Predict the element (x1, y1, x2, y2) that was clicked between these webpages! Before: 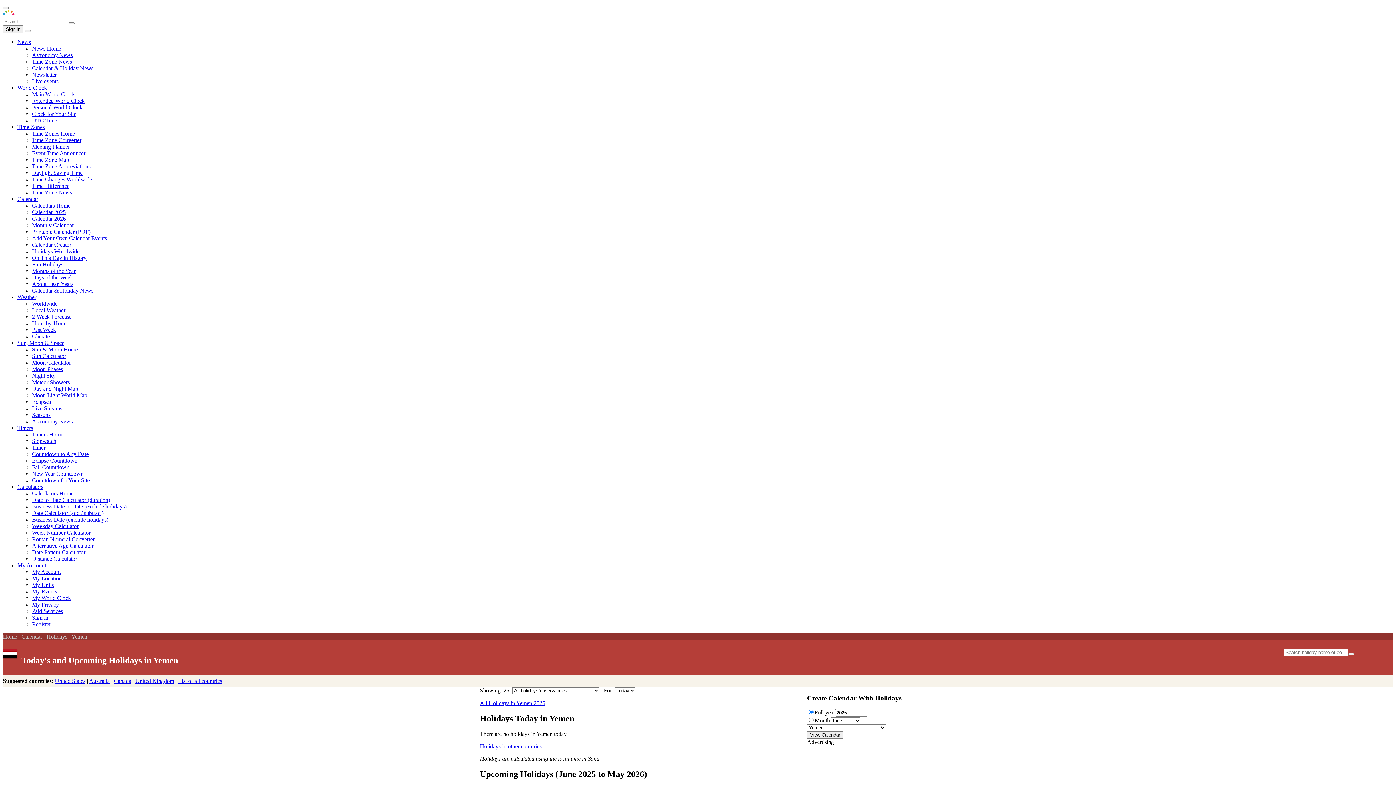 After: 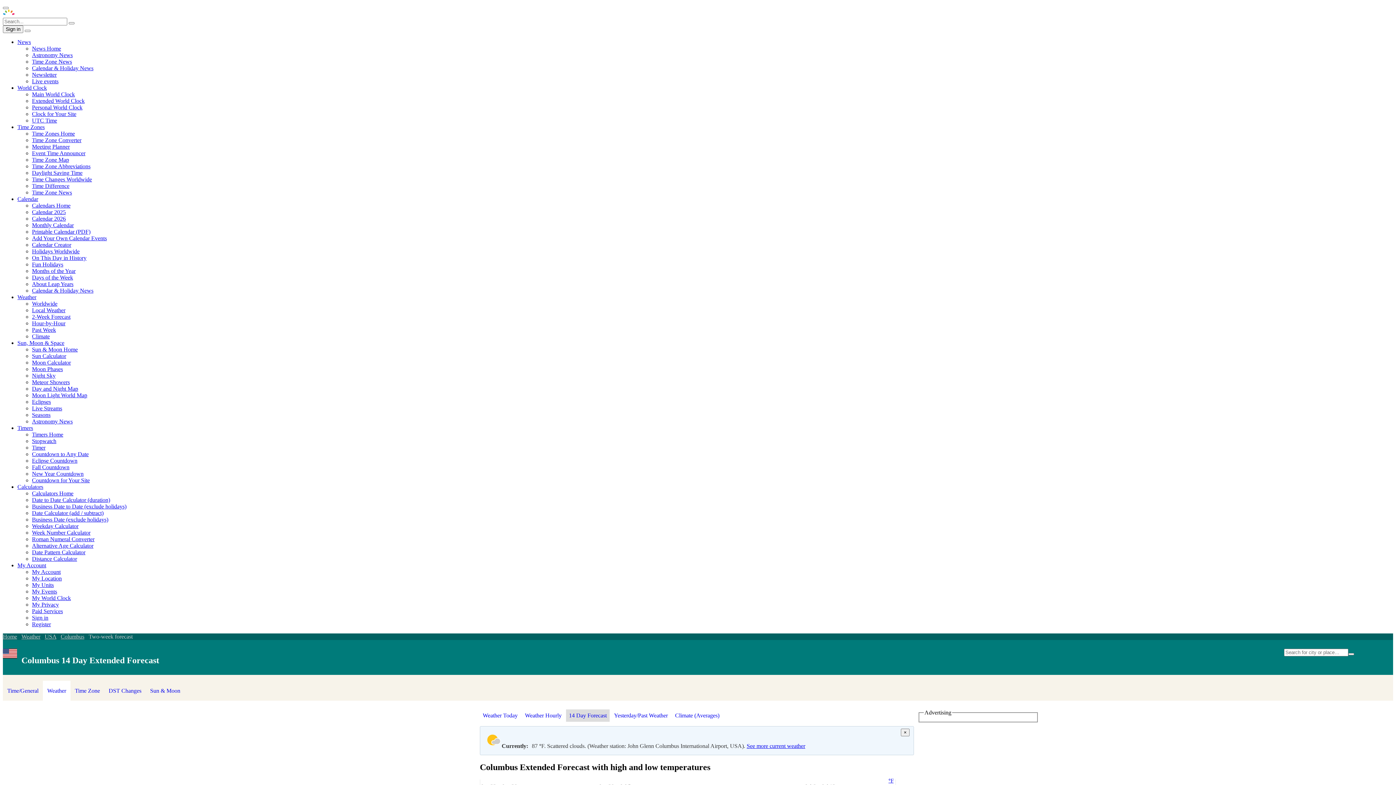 Action: label: 2-Week Forecast bbox: (32, 313, 70, 320)